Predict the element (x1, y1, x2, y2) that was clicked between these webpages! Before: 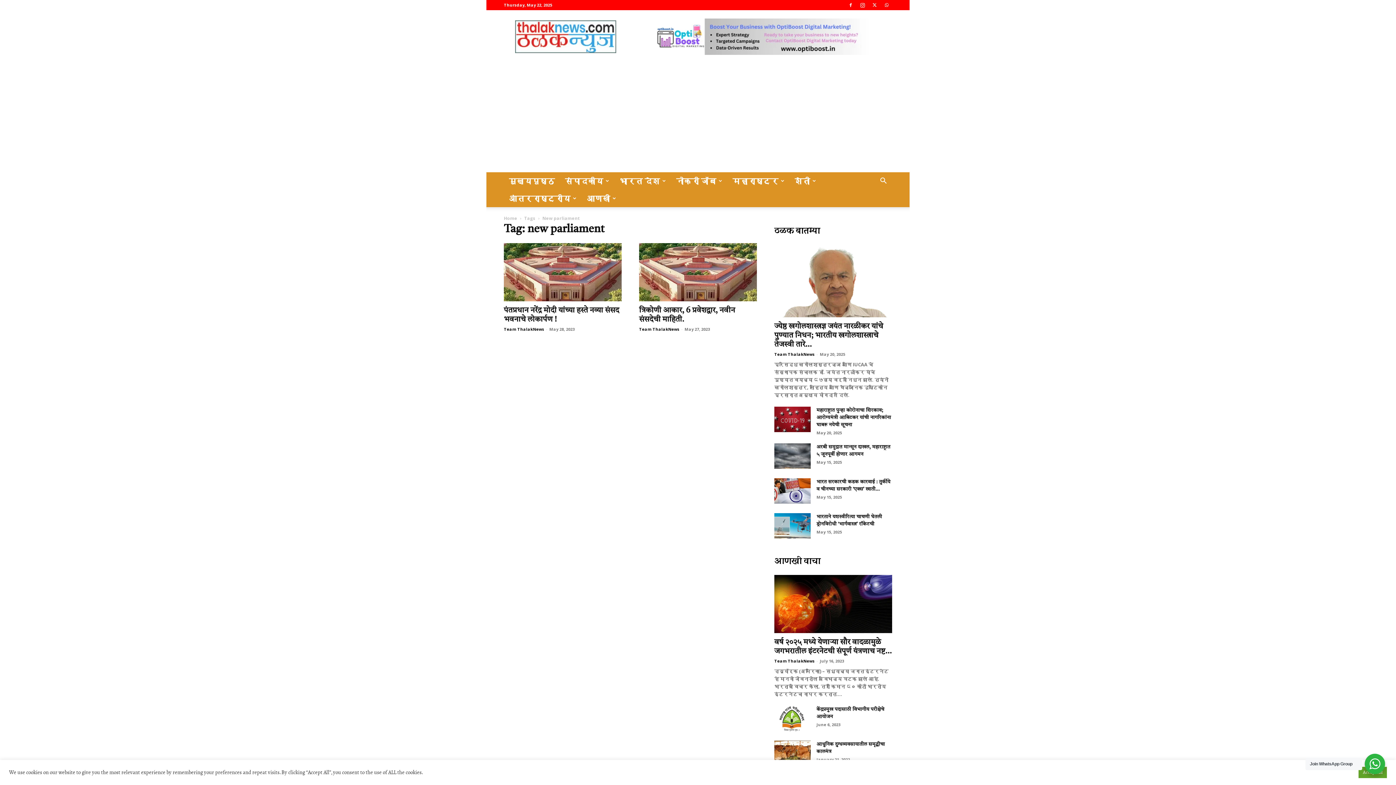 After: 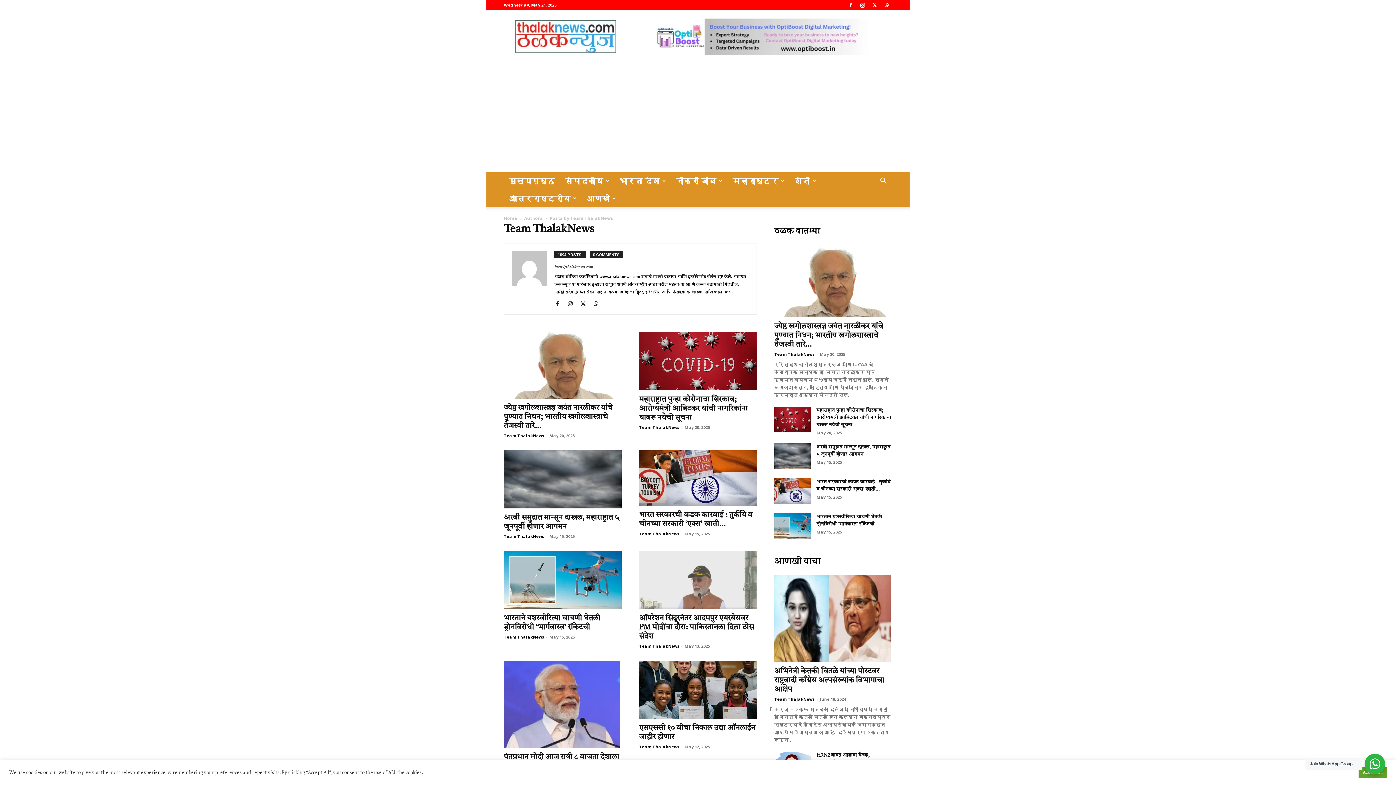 Action: label: Team ThalakNews bbox: (639, 326, 679, 332)